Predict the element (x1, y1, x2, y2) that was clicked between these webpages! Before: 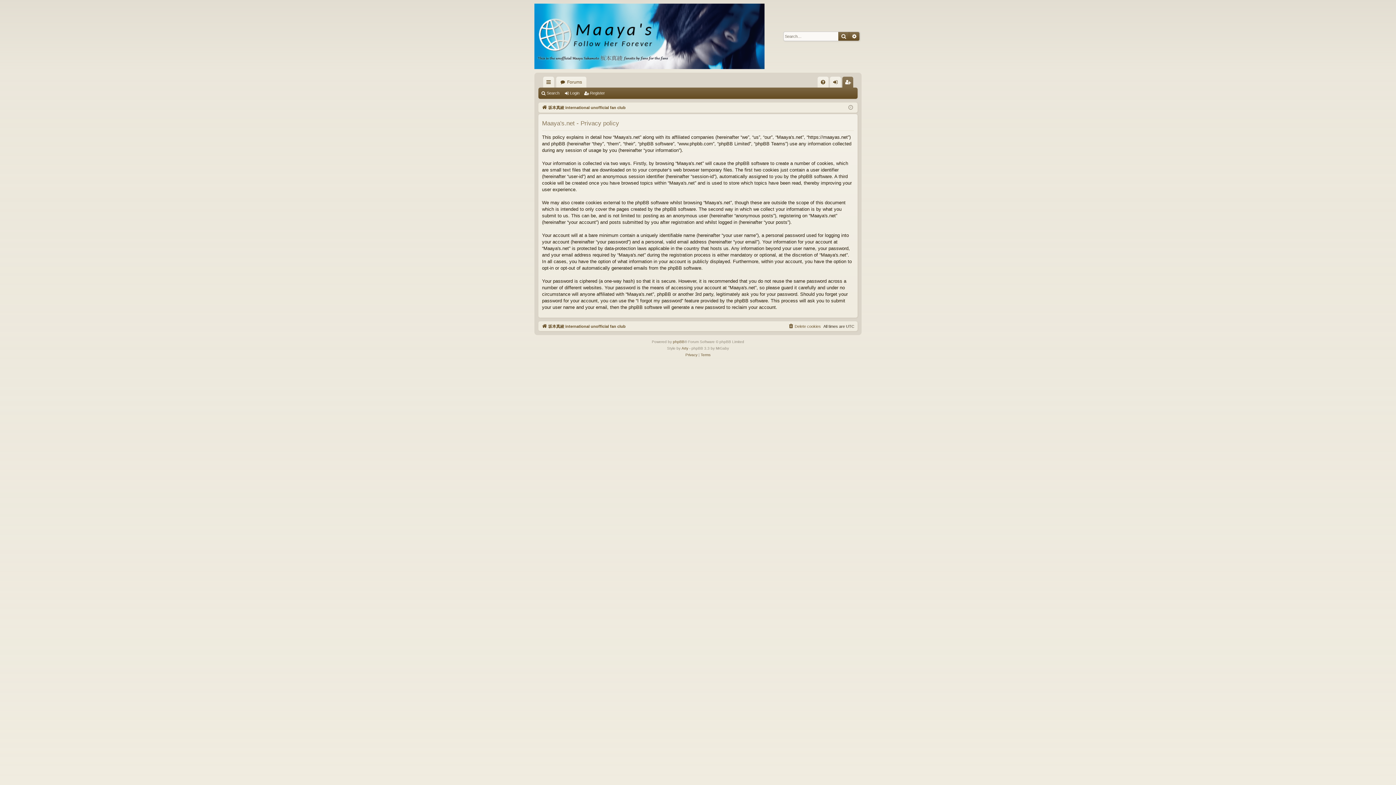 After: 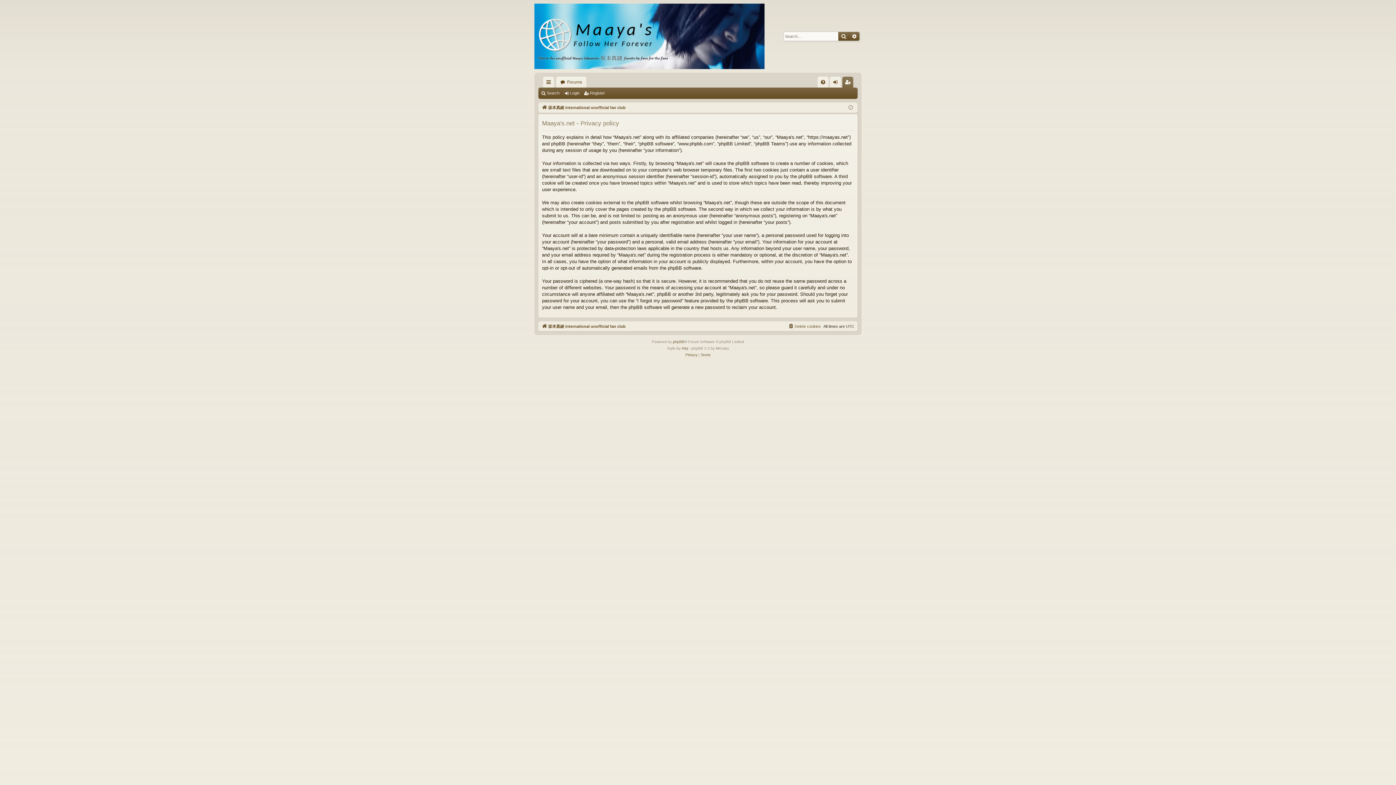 Action: label: Privacy bbox: (685, 351, 697, 358)